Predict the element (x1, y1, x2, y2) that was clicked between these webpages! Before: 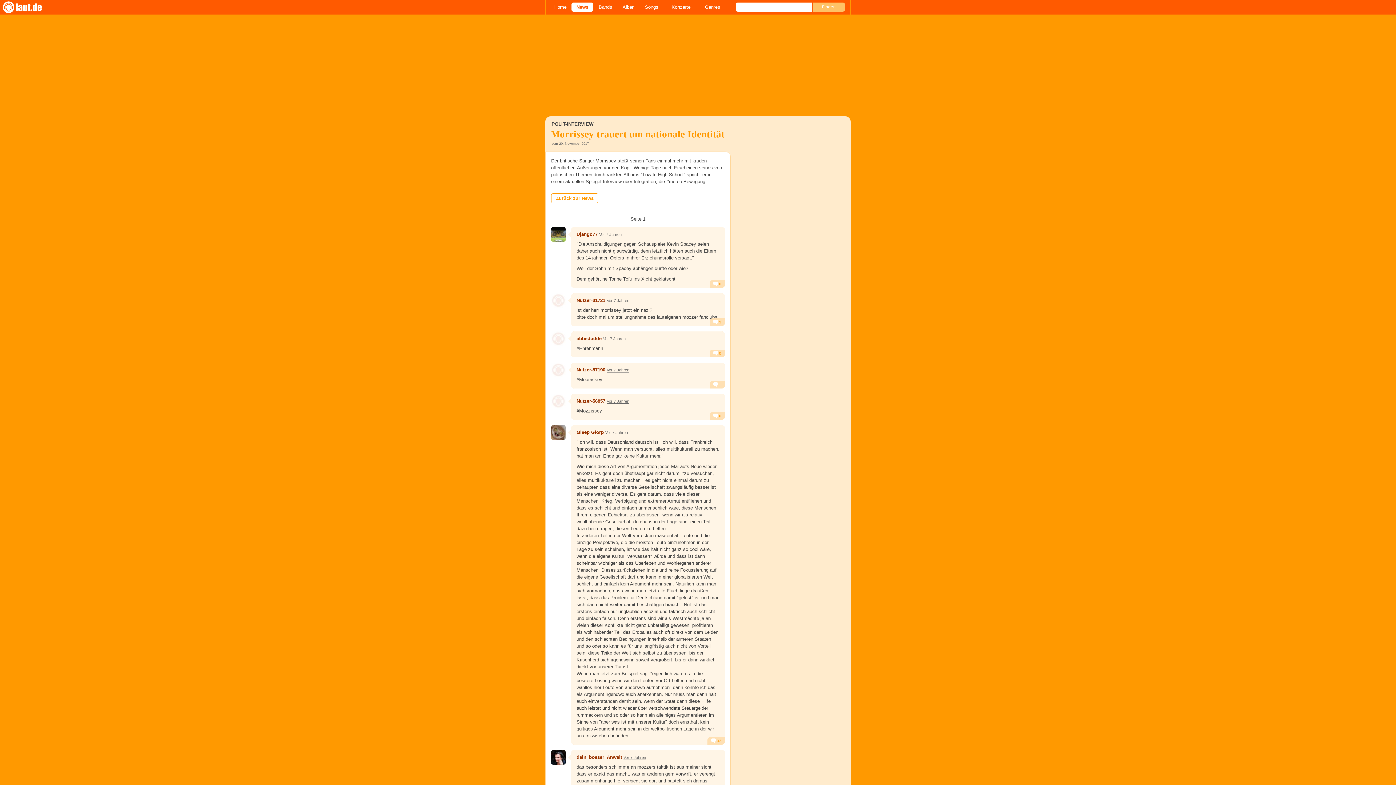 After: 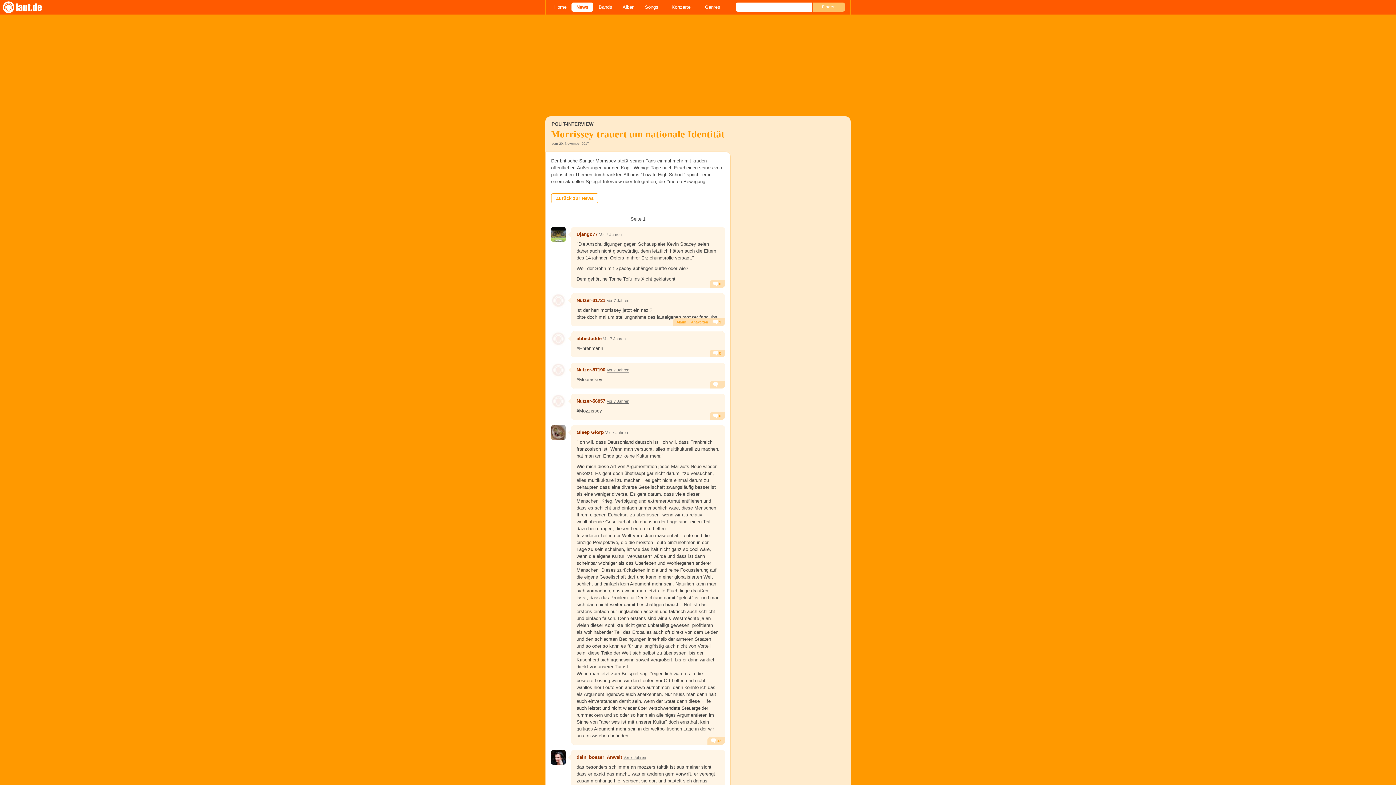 Action: label:  3 bbox: (713, 320, 721, 324)